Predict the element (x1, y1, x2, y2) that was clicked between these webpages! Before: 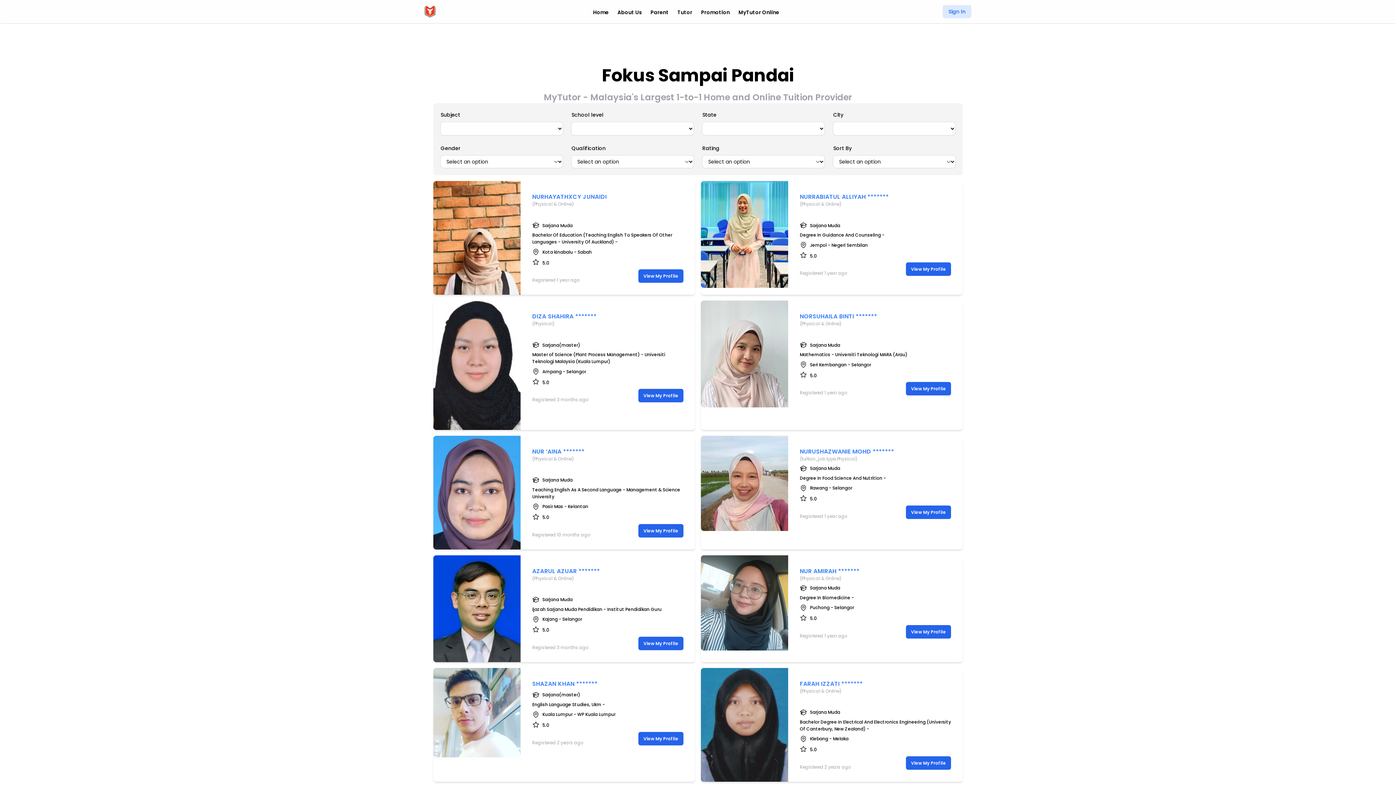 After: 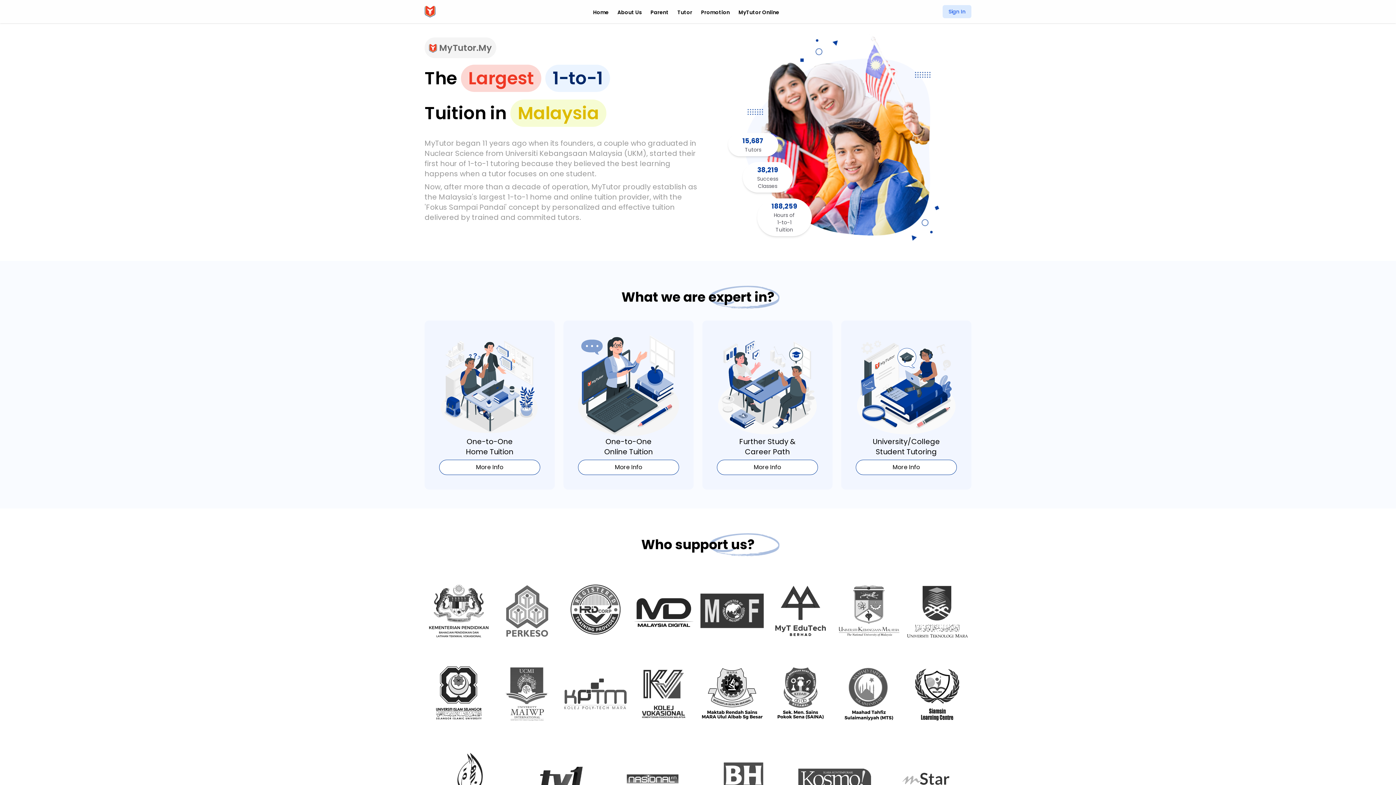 Action: bbox: (424, 5, 435, 17)